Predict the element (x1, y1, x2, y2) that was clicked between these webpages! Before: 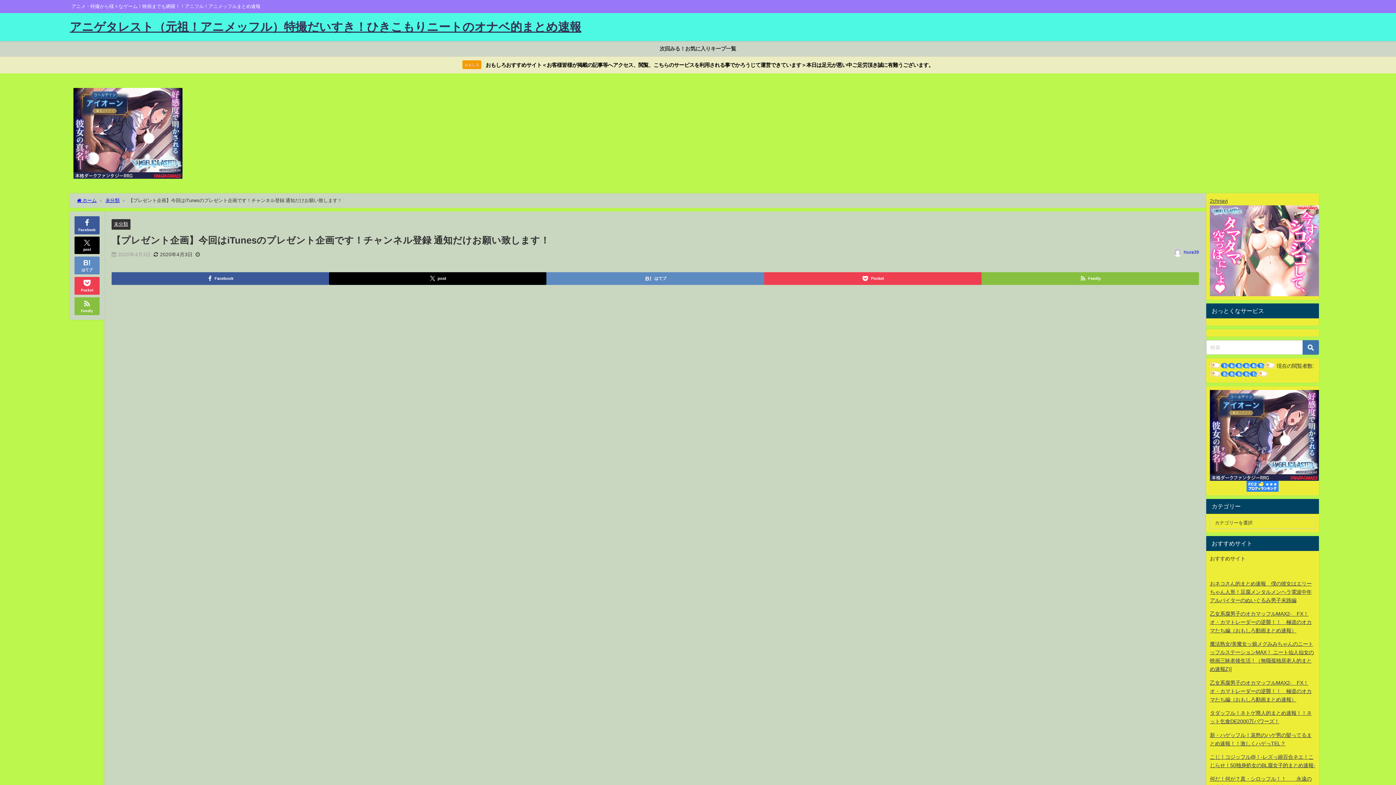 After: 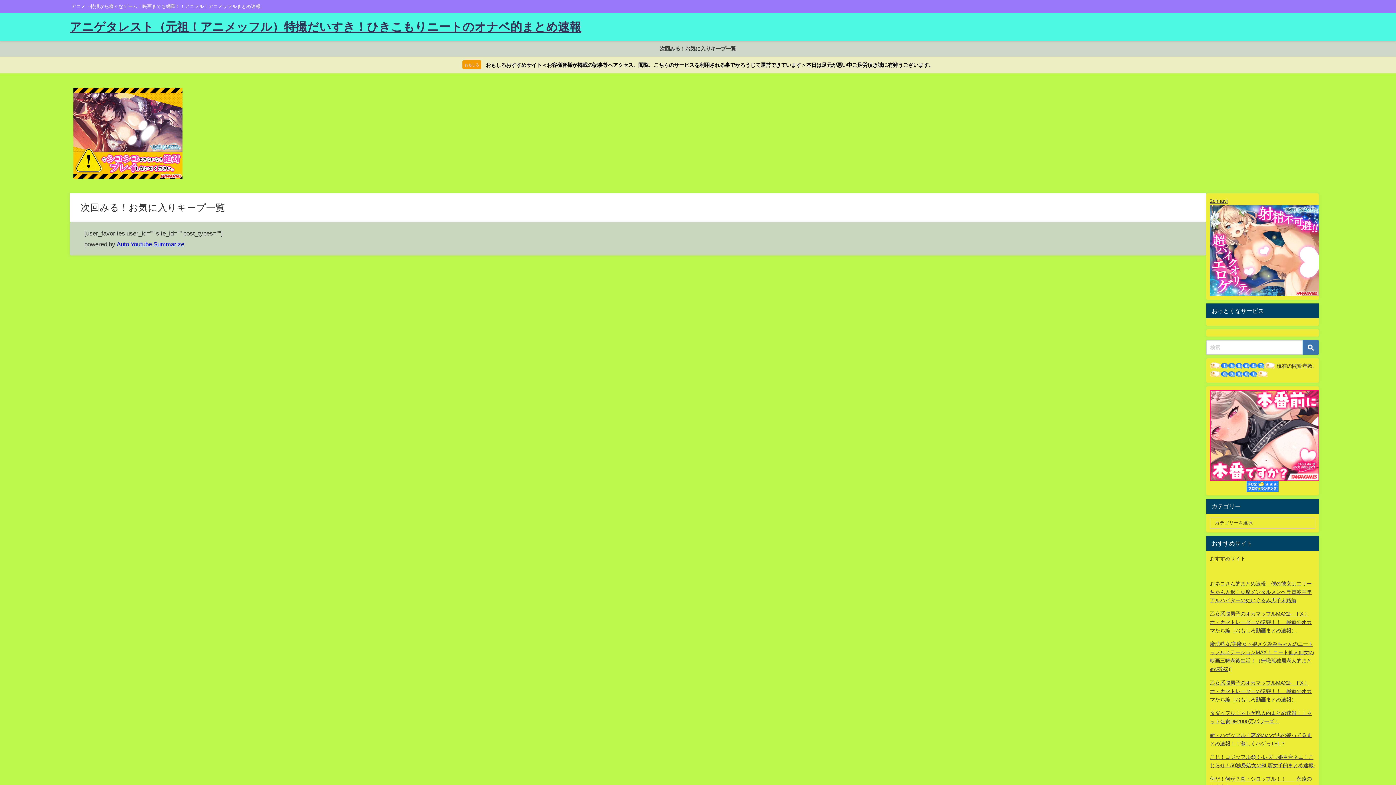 Action: bbox: (653, 41, 743, 56) label: 次回みる！お気に入りキープ一覧